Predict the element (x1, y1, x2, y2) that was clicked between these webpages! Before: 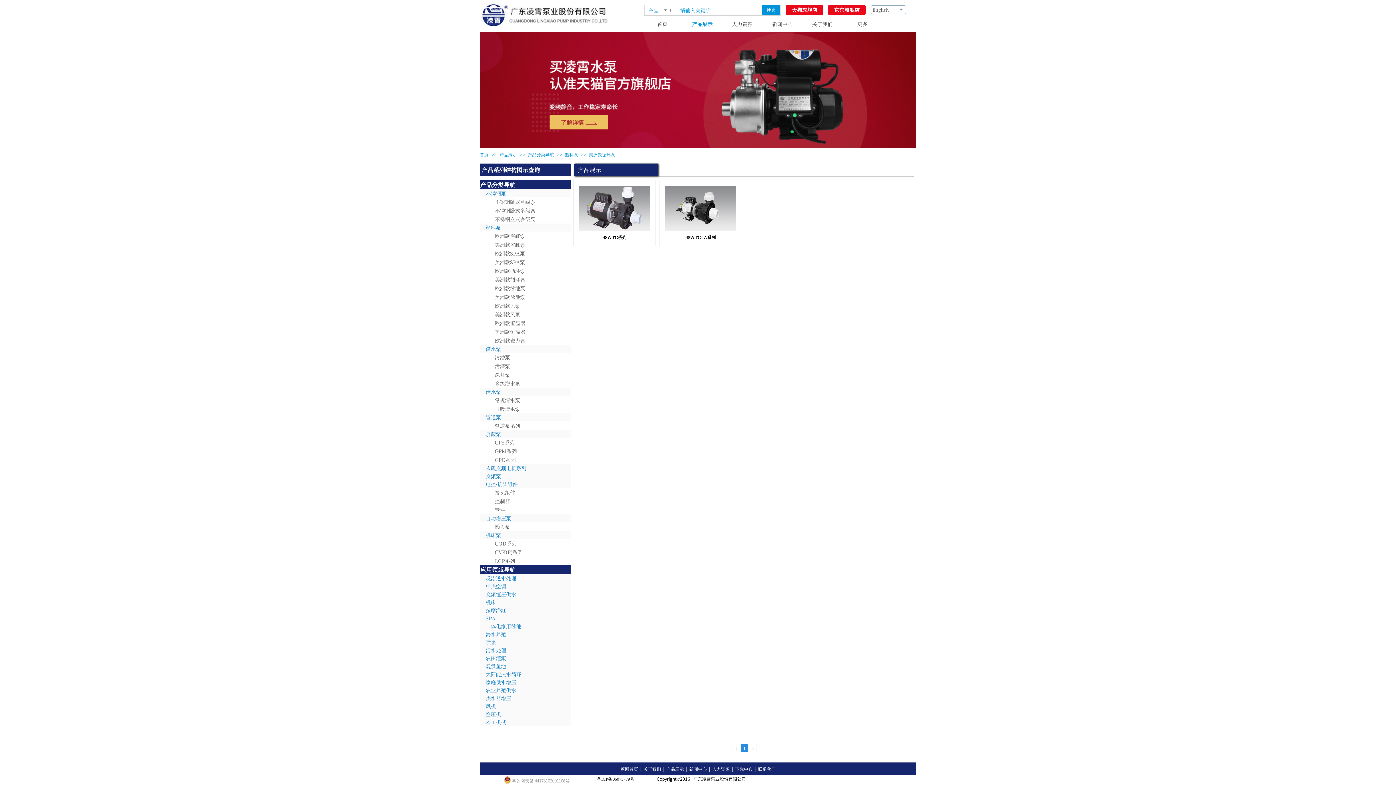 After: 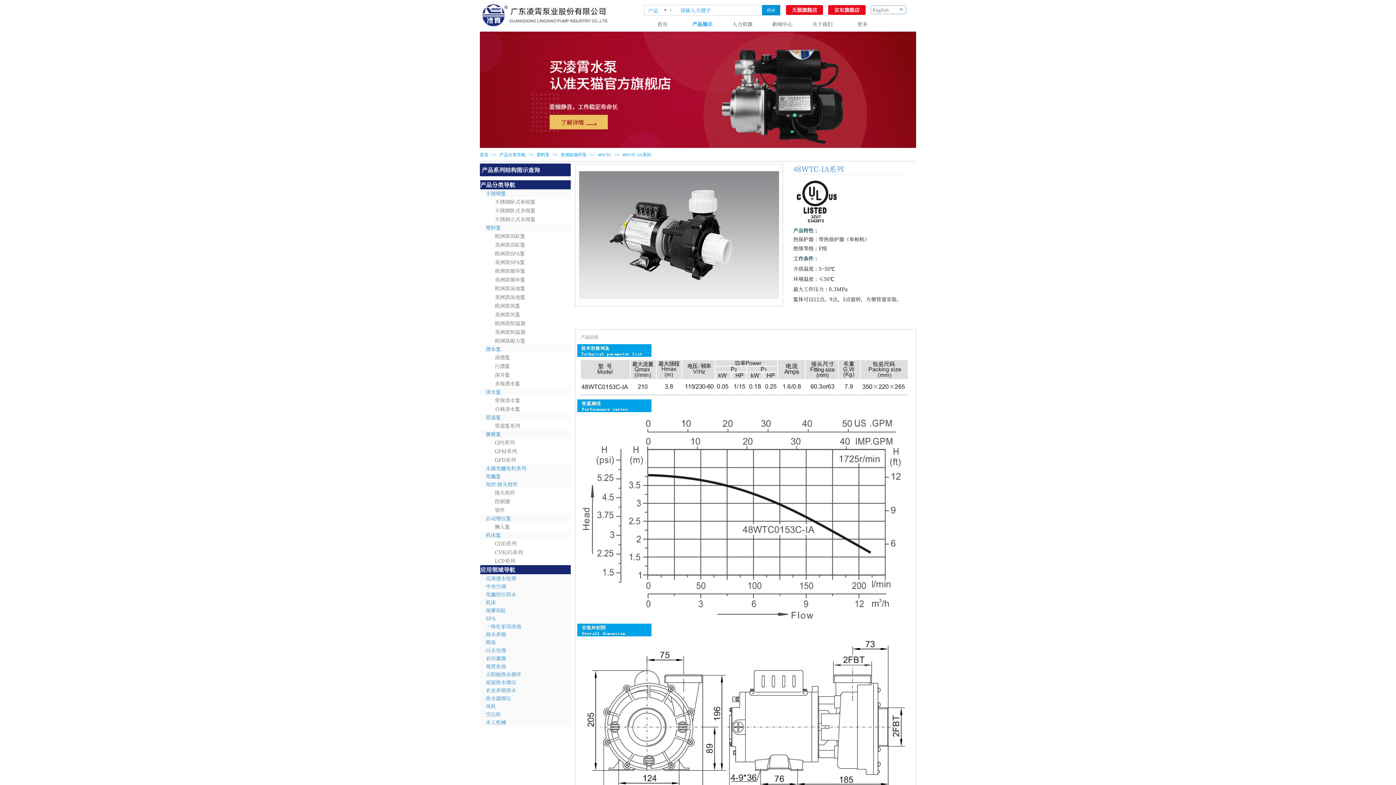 Action: label: 48WTC-IA系列 bbox: (665, 234, 736, 240)